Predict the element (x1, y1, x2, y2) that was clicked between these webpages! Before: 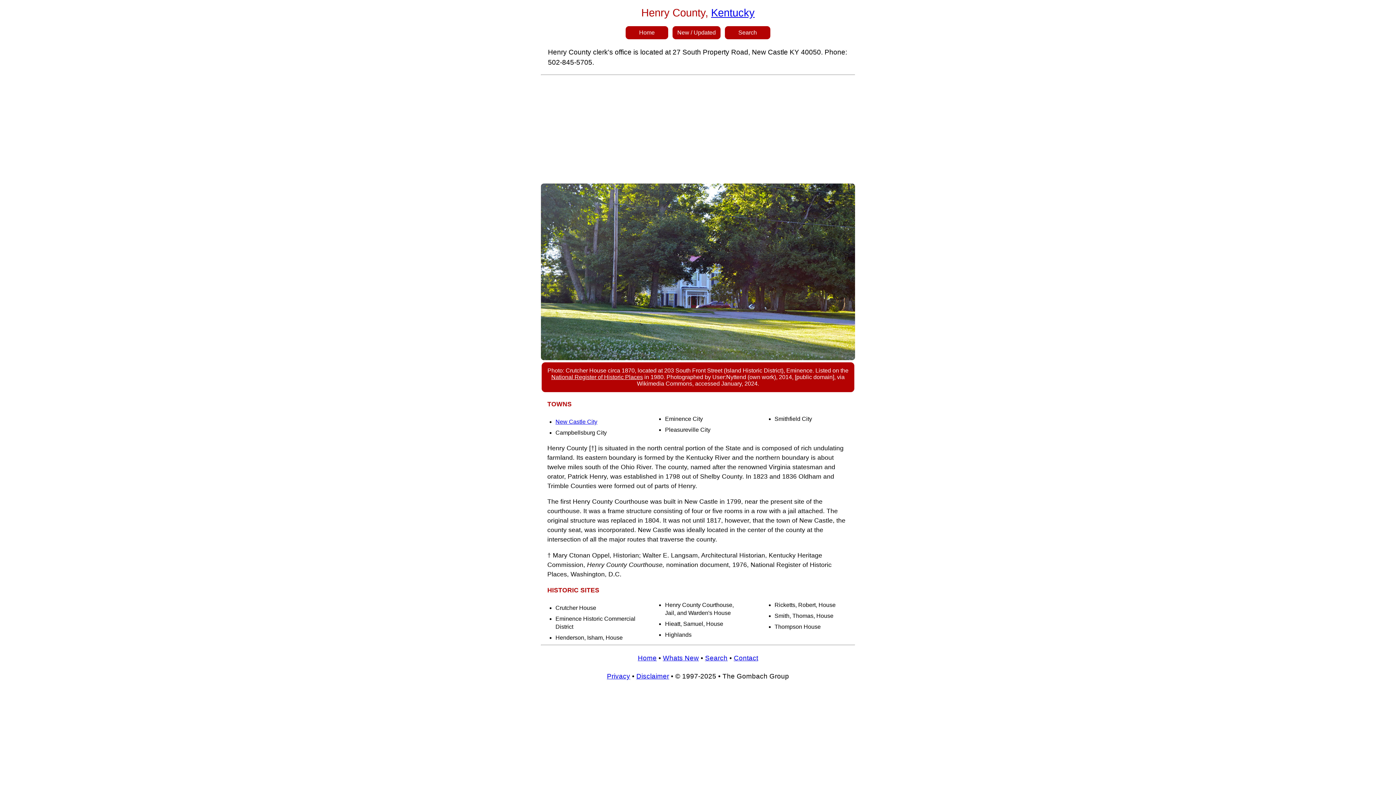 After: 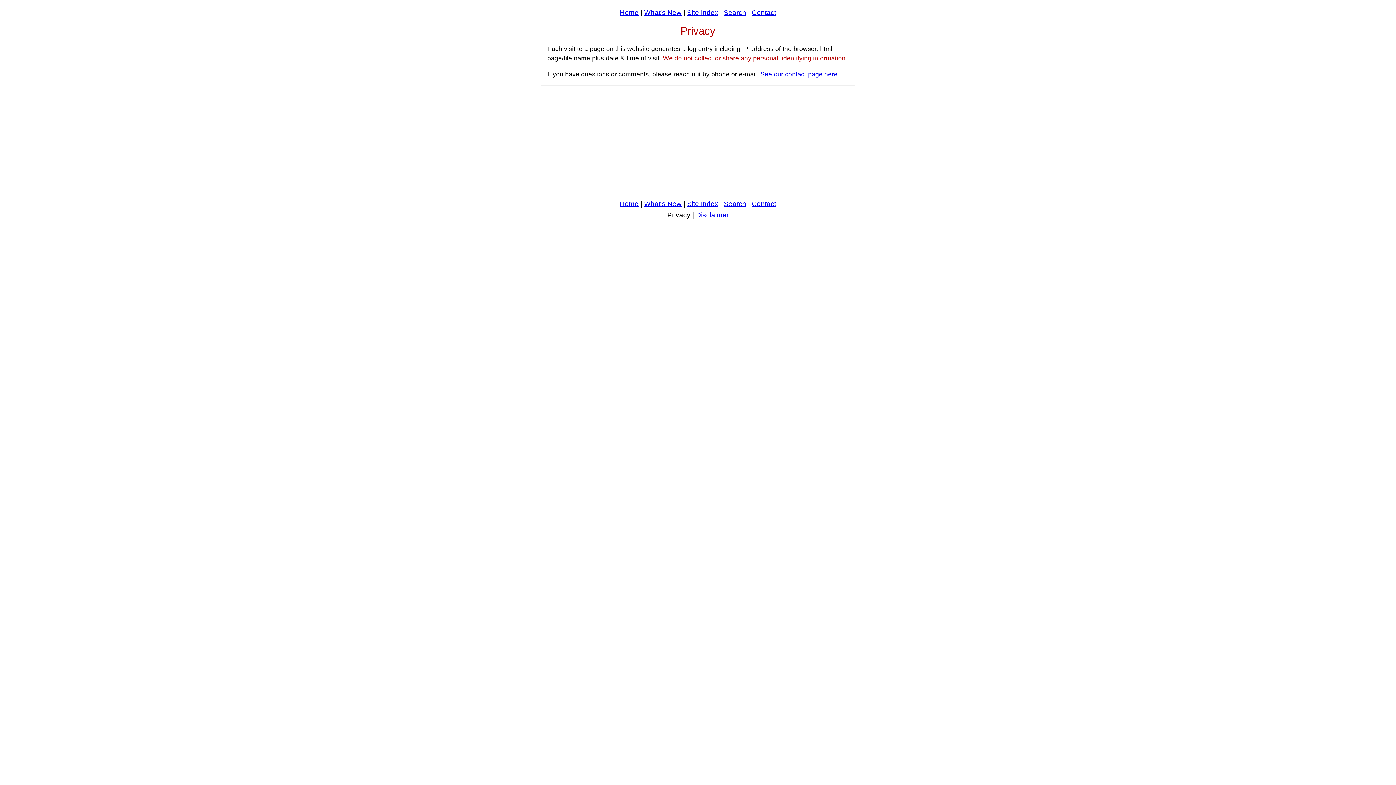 Action: label: Privacy bbox: (607, 672, 630, 680)